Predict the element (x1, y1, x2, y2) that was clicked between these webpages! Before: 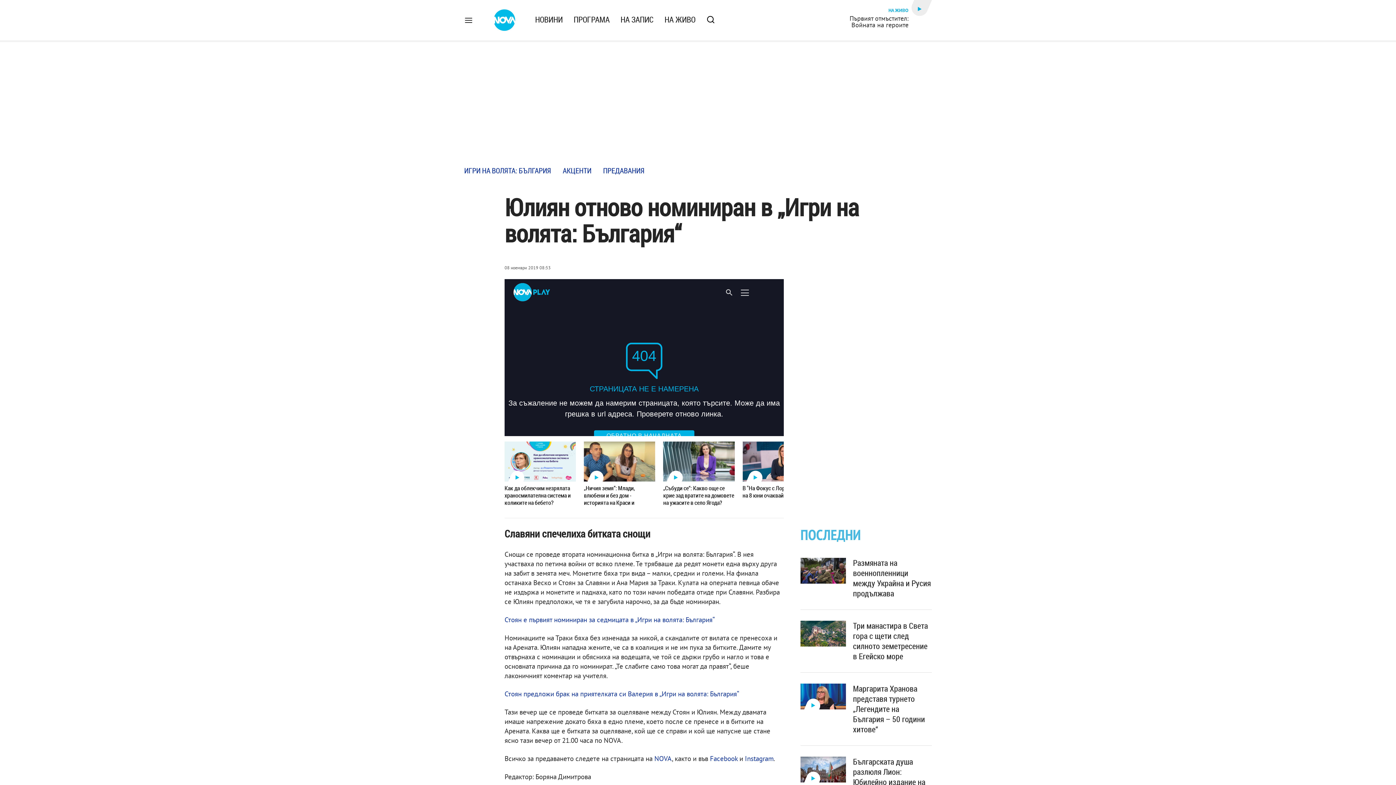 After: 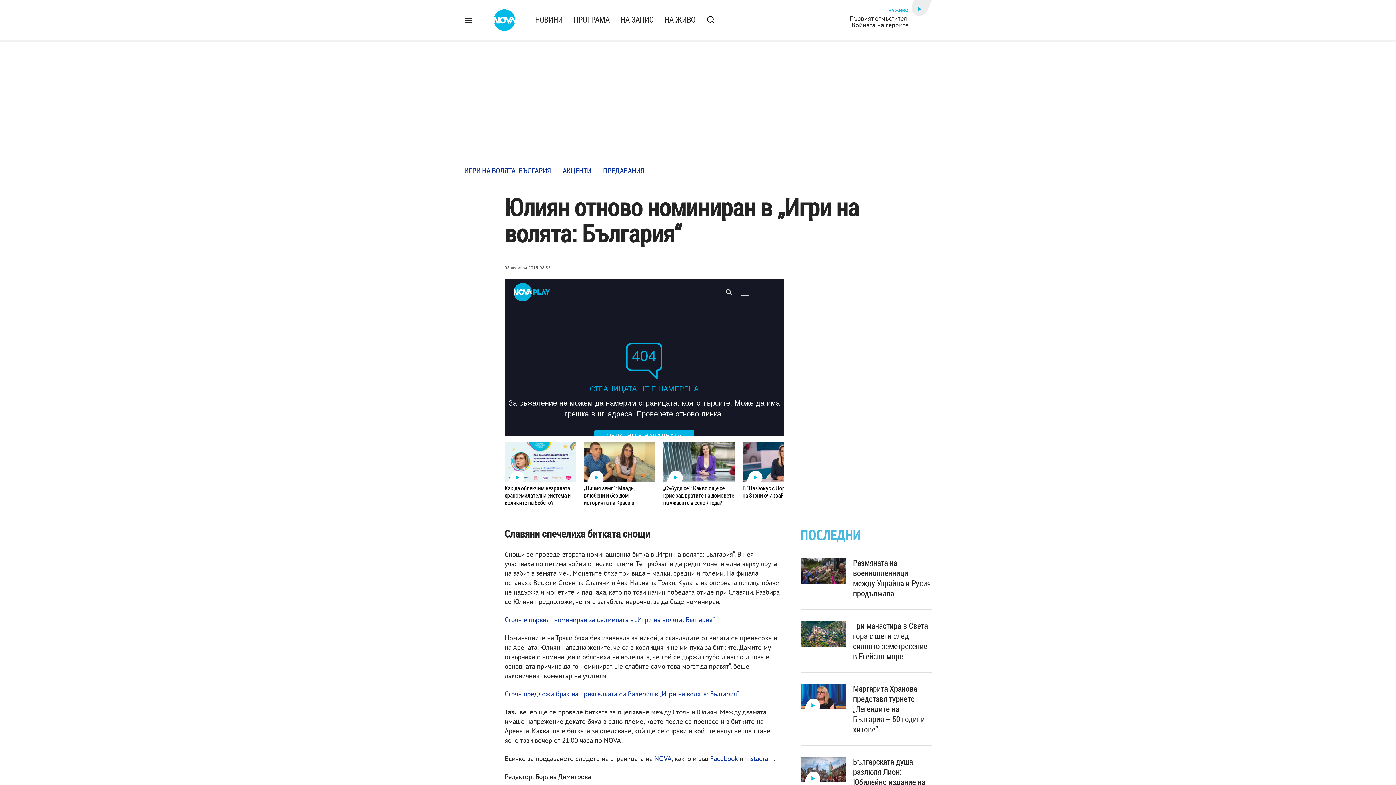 Action: bbox: (654, 754, 672, 763) label: NOVA